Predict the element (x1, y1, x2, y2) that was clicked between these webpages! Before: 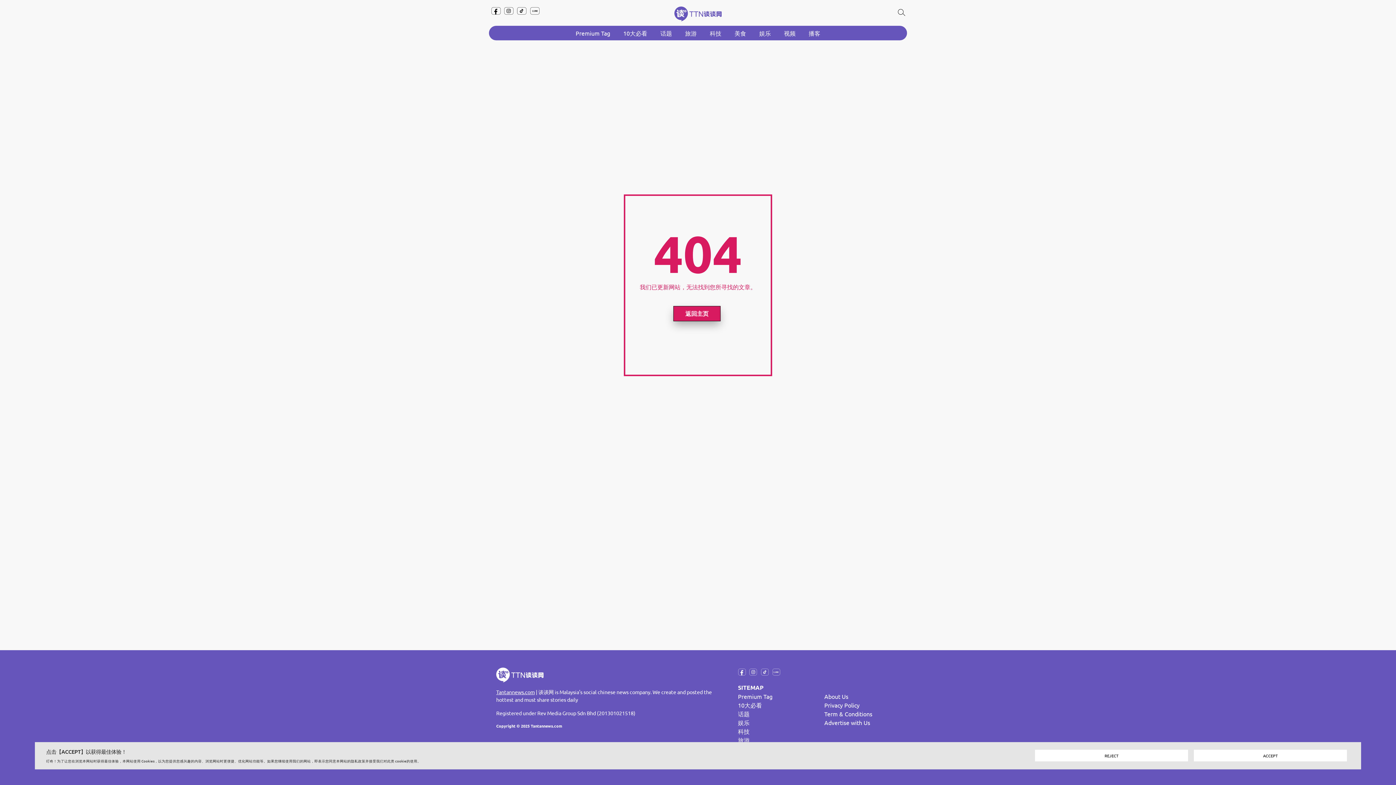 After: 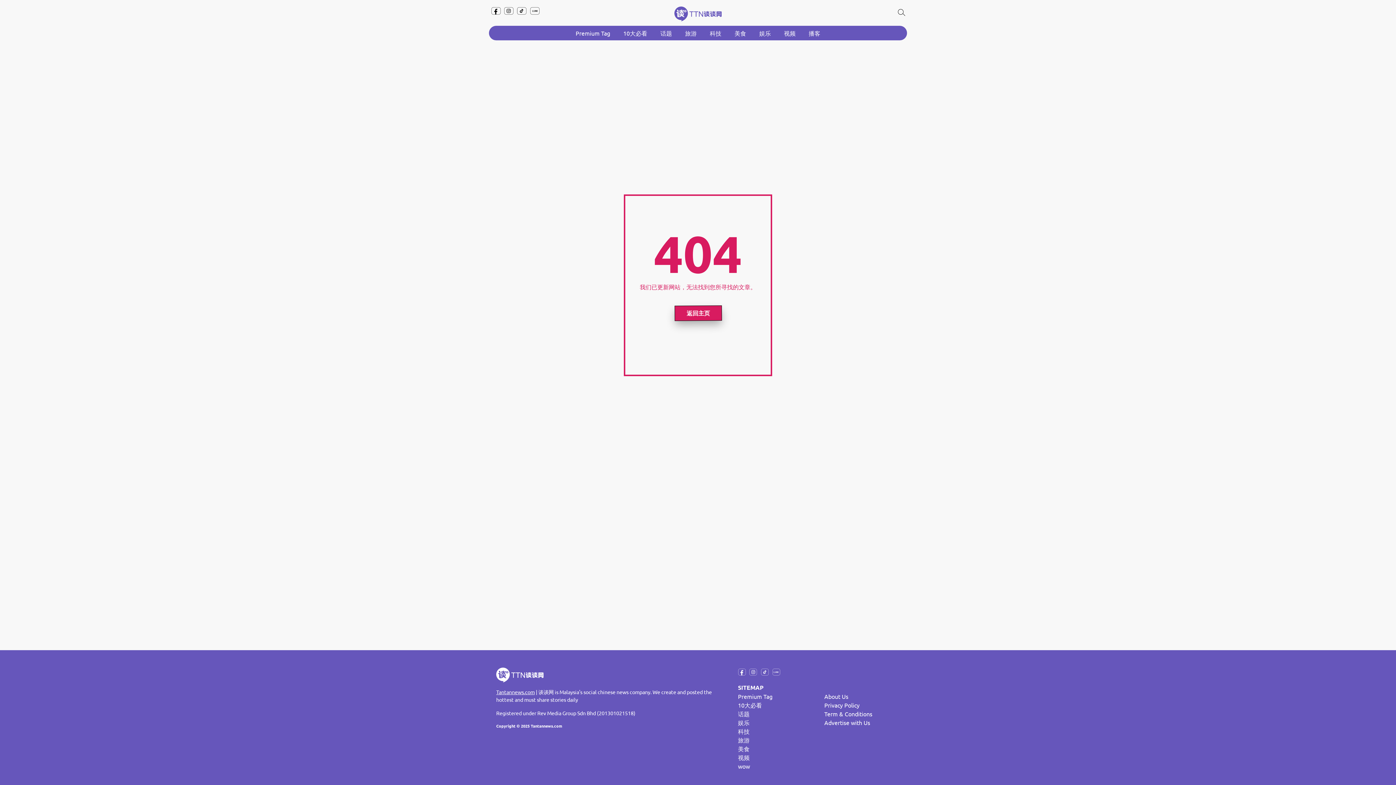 Action: bbox: (1035, 750, 1188, 761) label: REJECT